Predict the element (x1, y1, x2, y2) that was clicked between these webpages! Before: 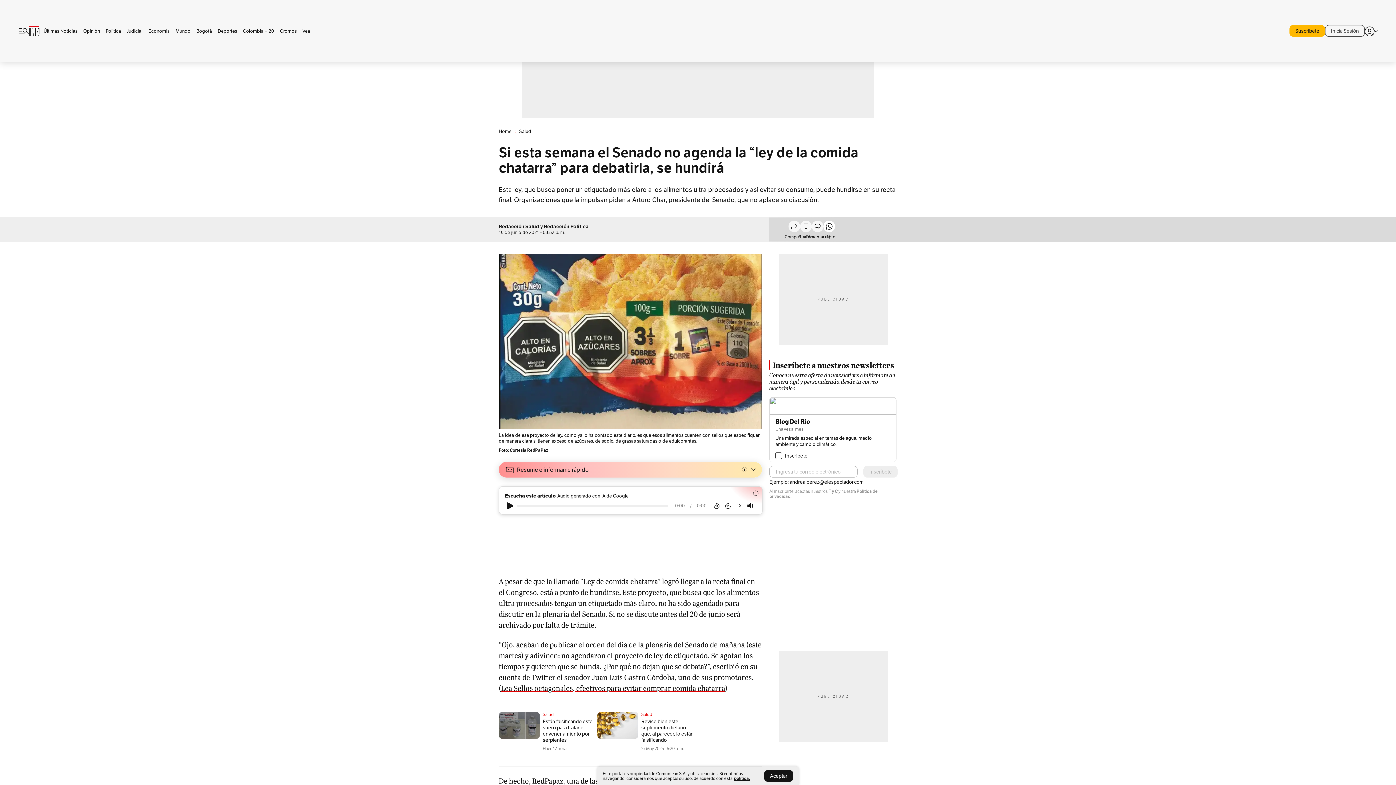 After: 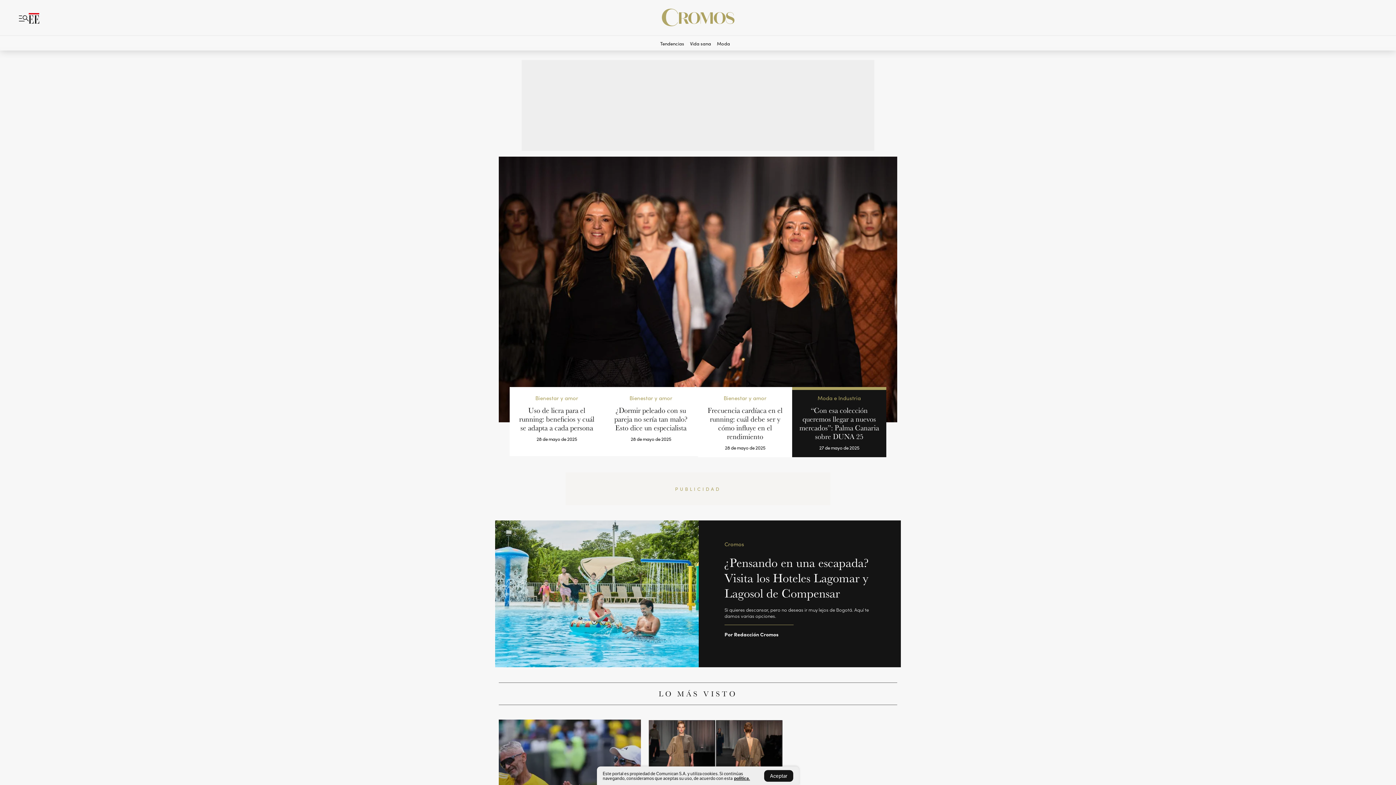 Action: bbox: (277, 28, 299, 33) label: Cromos